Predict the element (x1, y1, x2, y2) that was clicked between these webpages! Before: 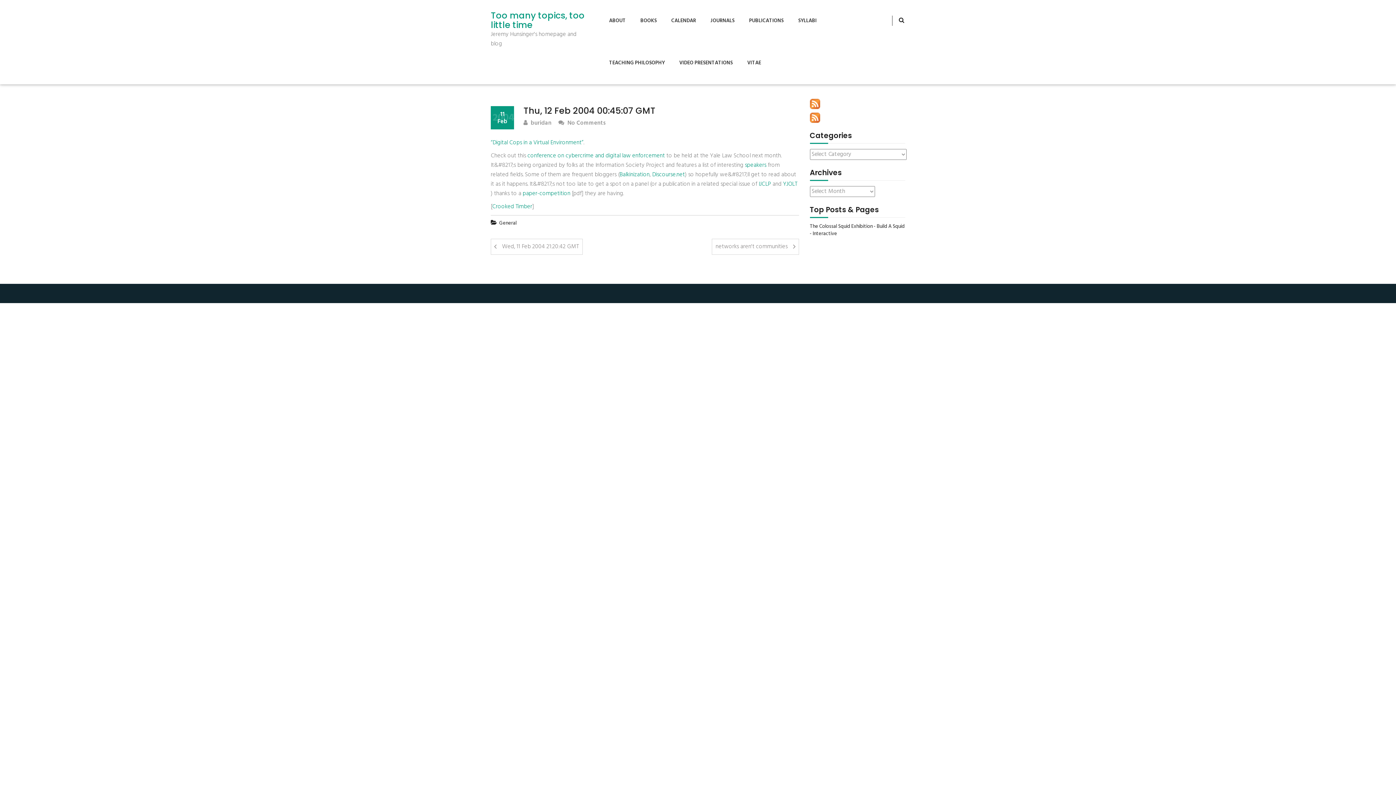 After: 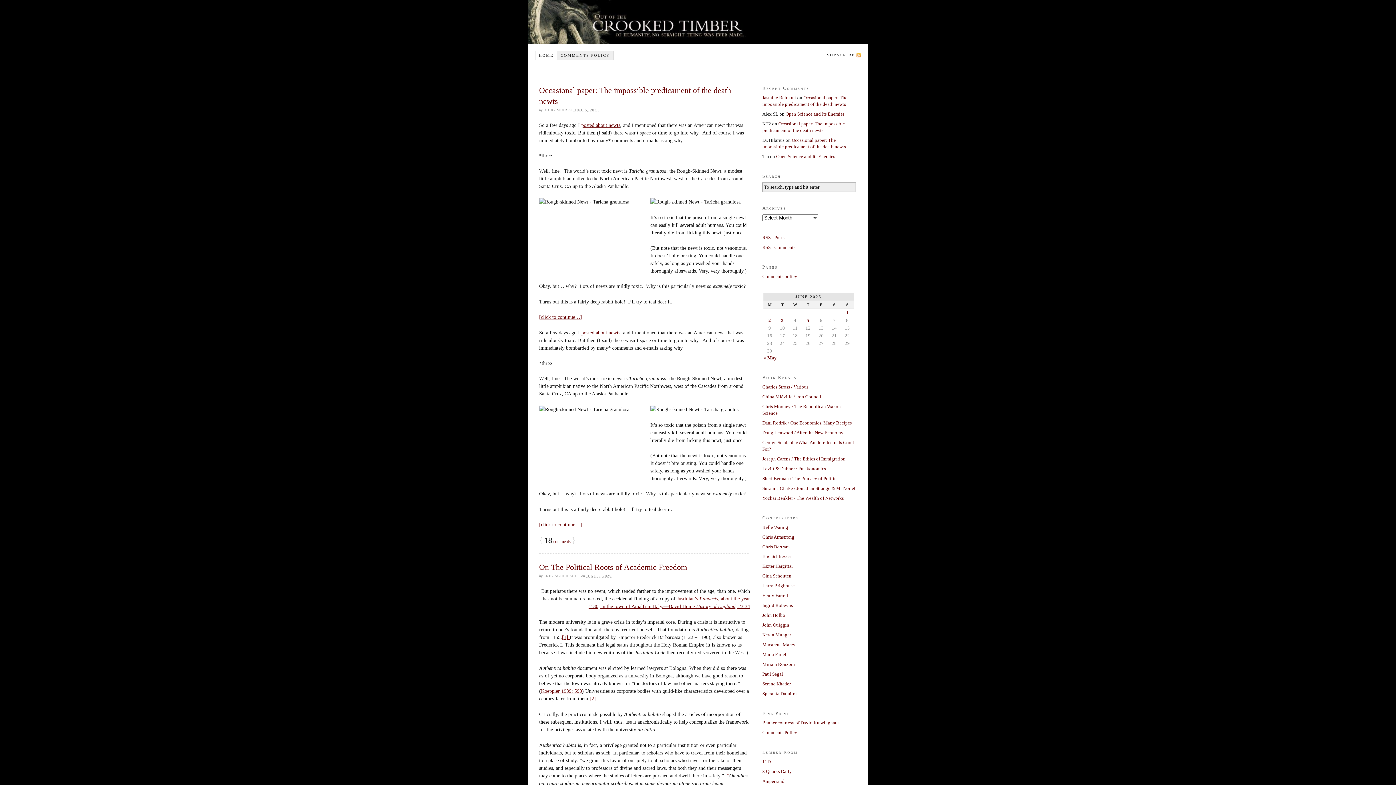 Action: bbox: (492, 202, 532, 211) label: Crooked Timber